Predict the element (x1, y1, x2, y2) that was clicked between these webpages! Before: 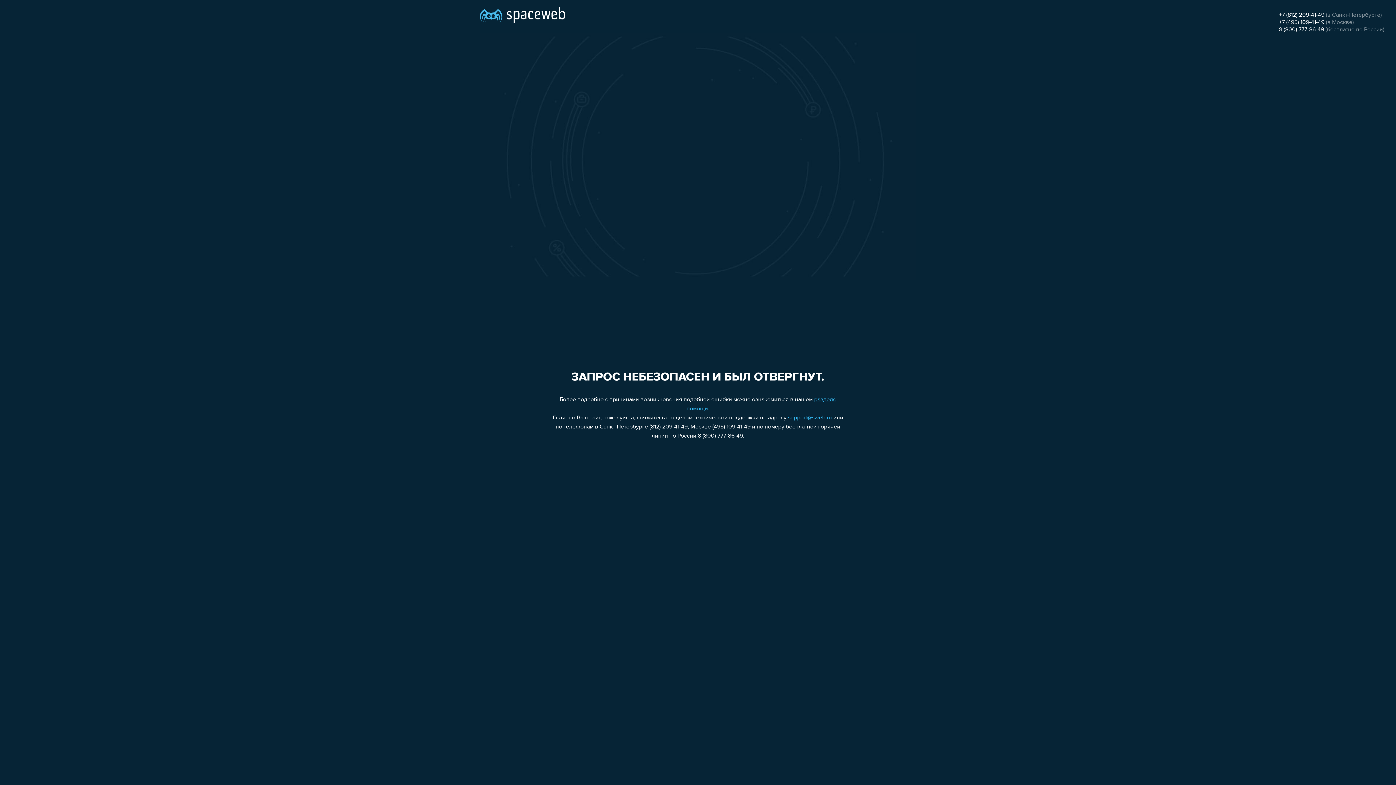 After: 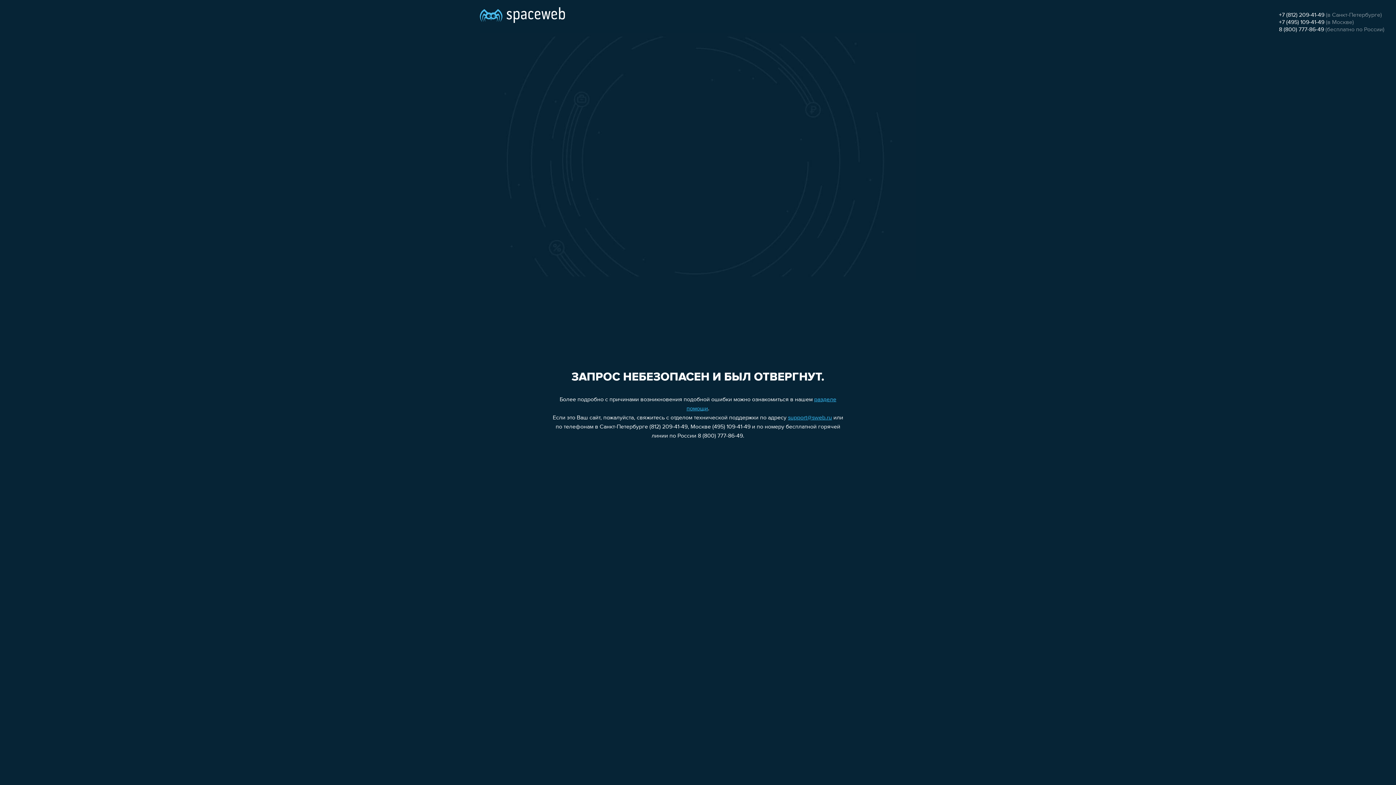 Action: bbox: (1279, 12, 1324, 18) label: +7 (812) 209-41-49